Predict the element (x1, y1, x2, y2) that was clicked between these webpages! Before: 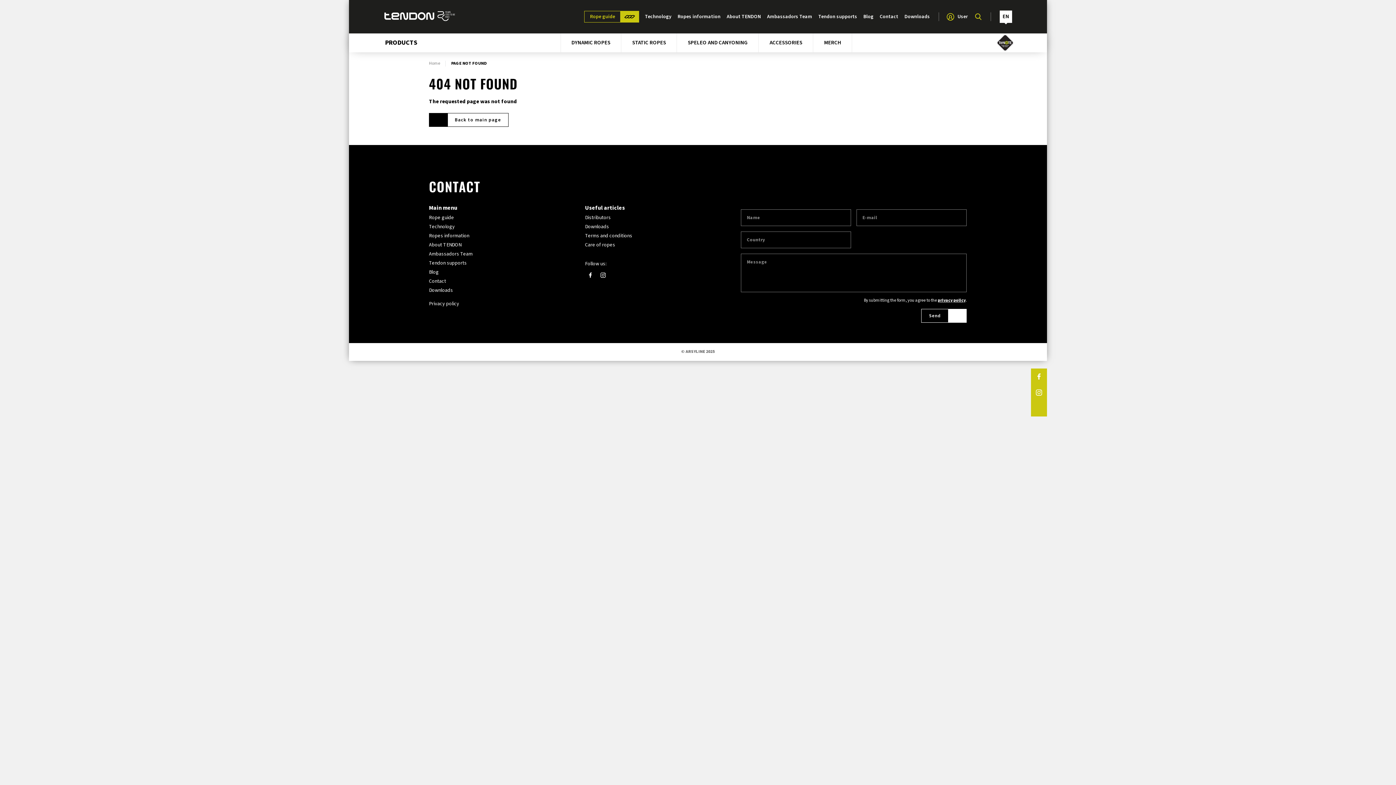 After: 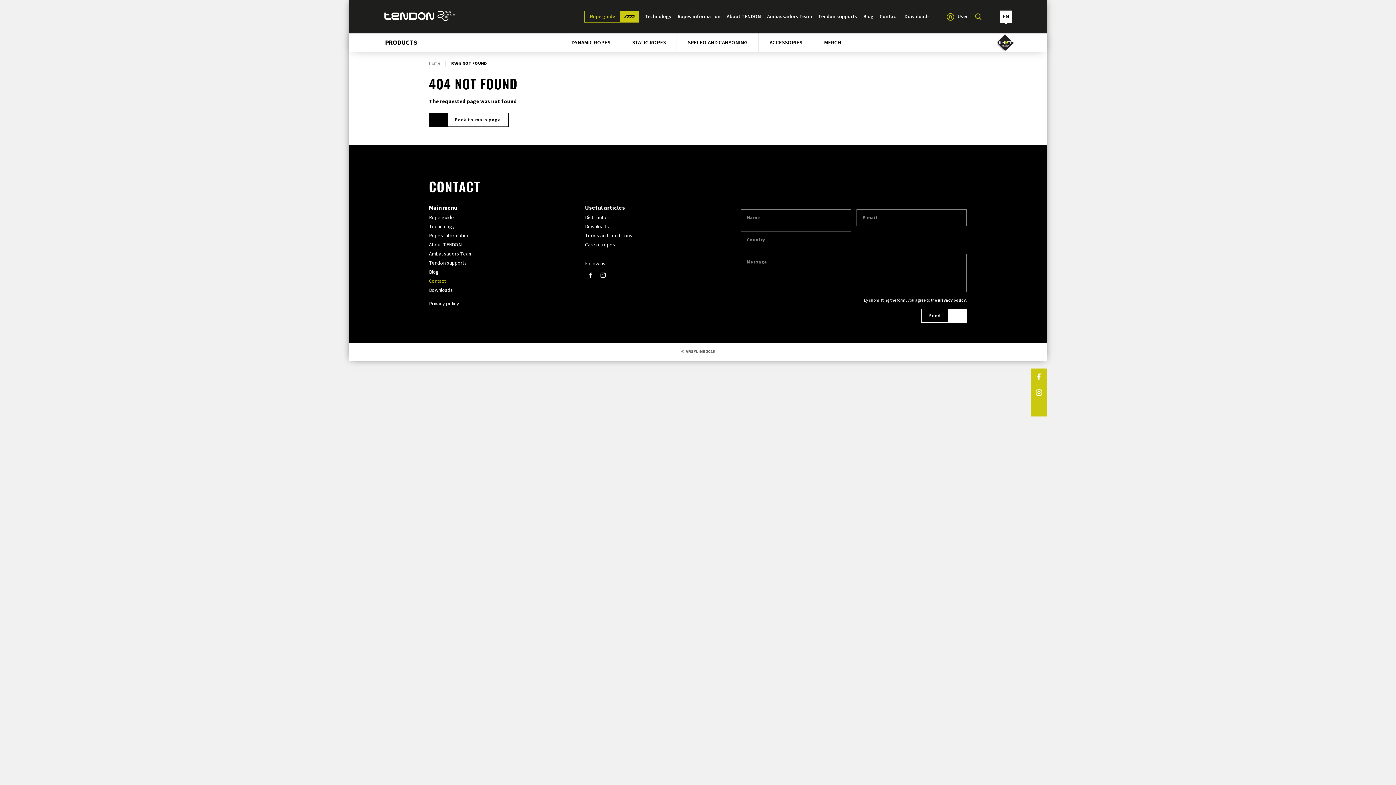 Action: bbox: (429, 277, 446, 285) label: Contact